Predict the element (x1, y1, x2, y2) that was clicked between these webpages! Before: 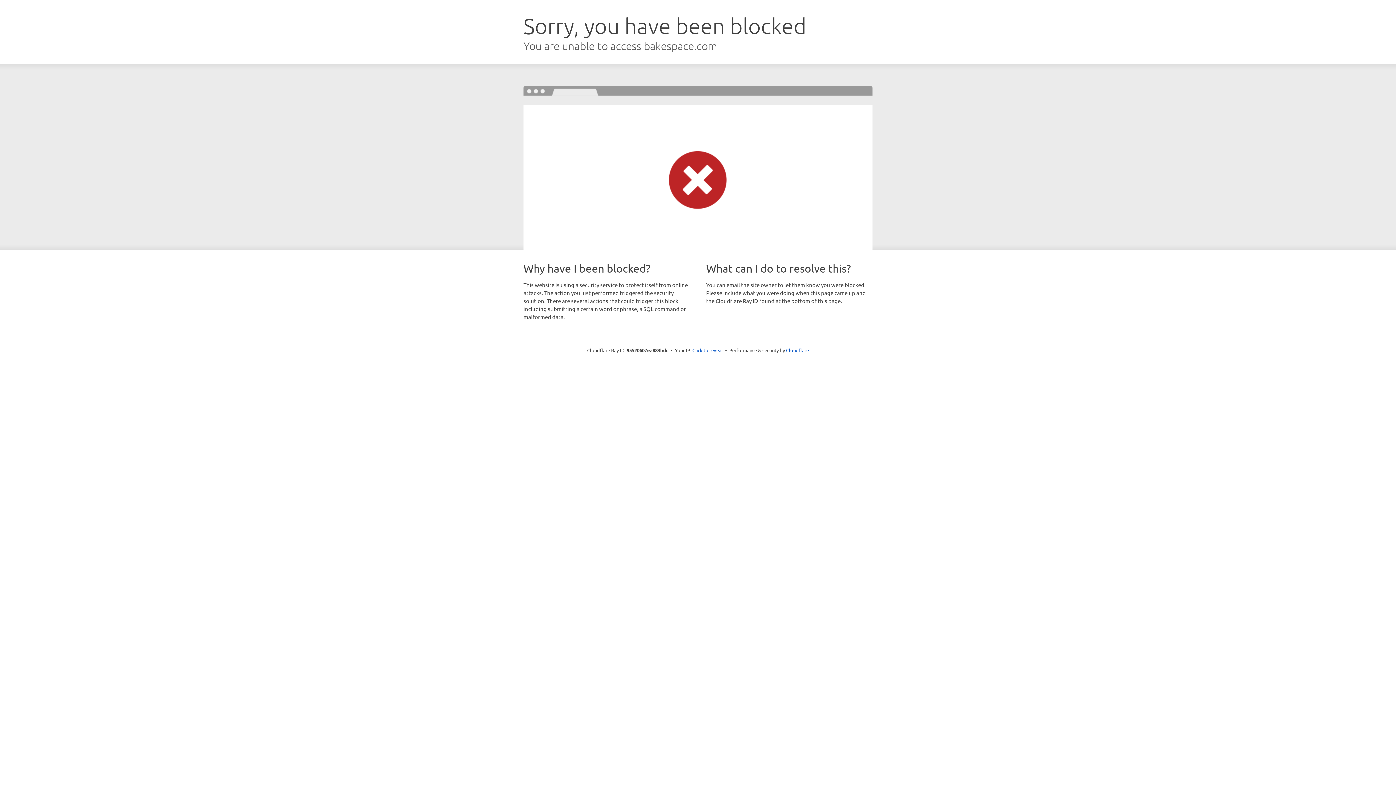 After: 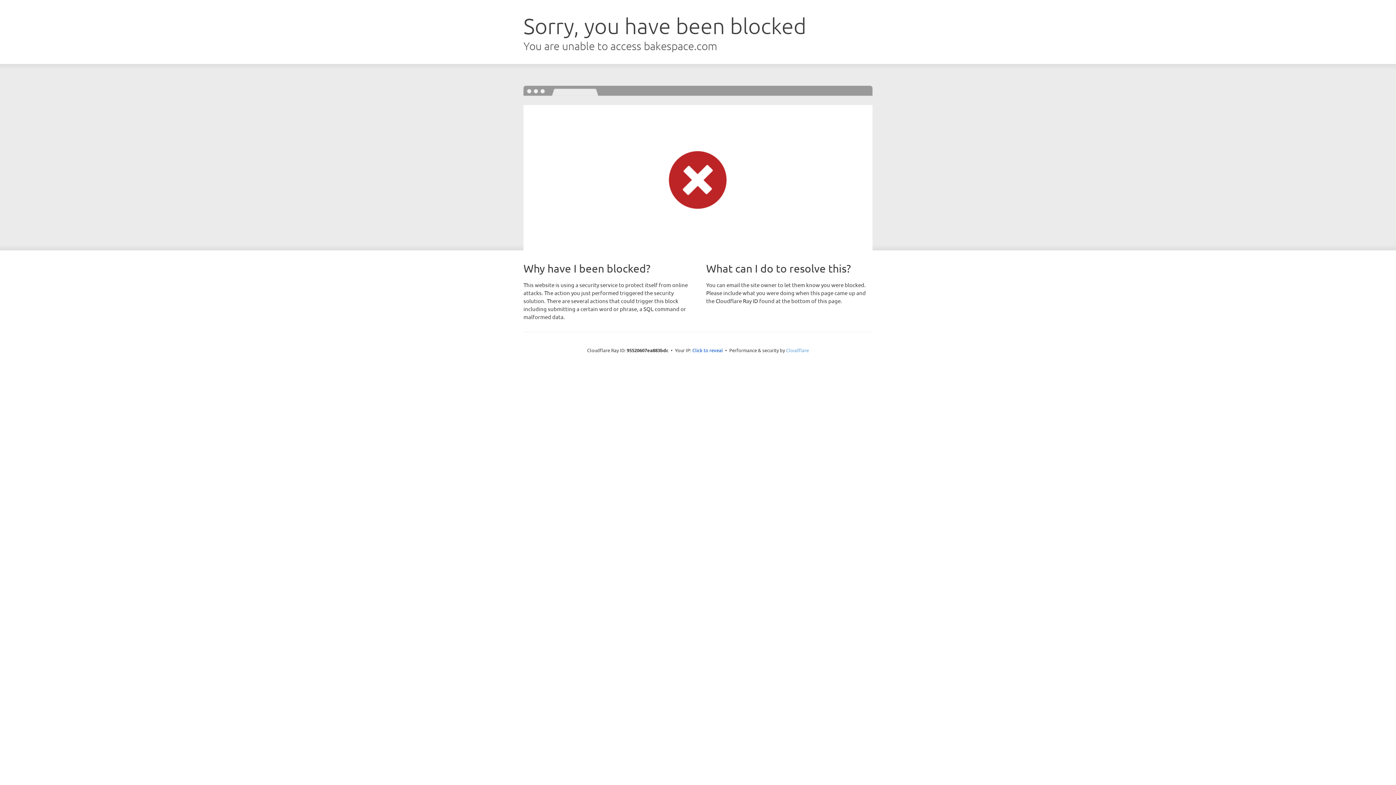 Action: label: Cloudflare bbox: (786, 347, 809, 353)